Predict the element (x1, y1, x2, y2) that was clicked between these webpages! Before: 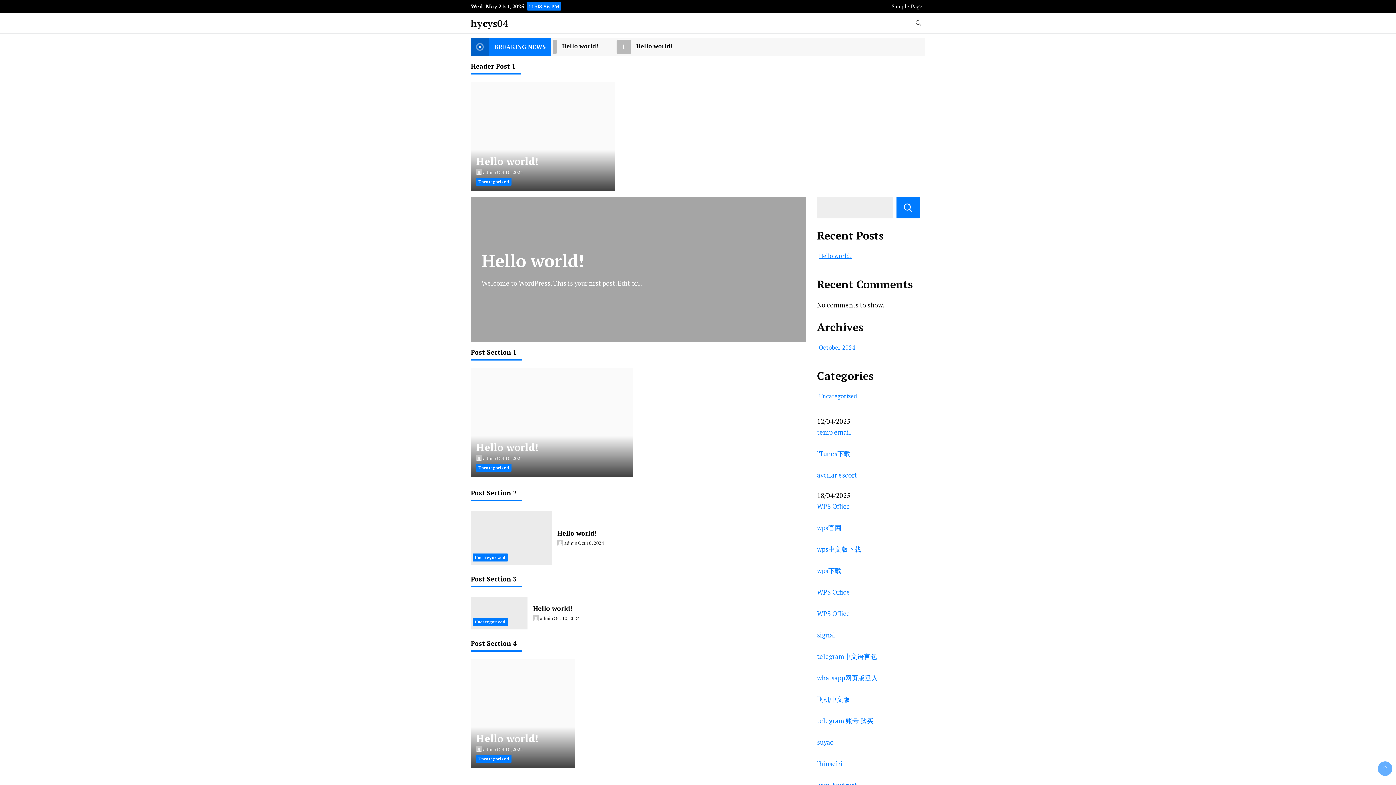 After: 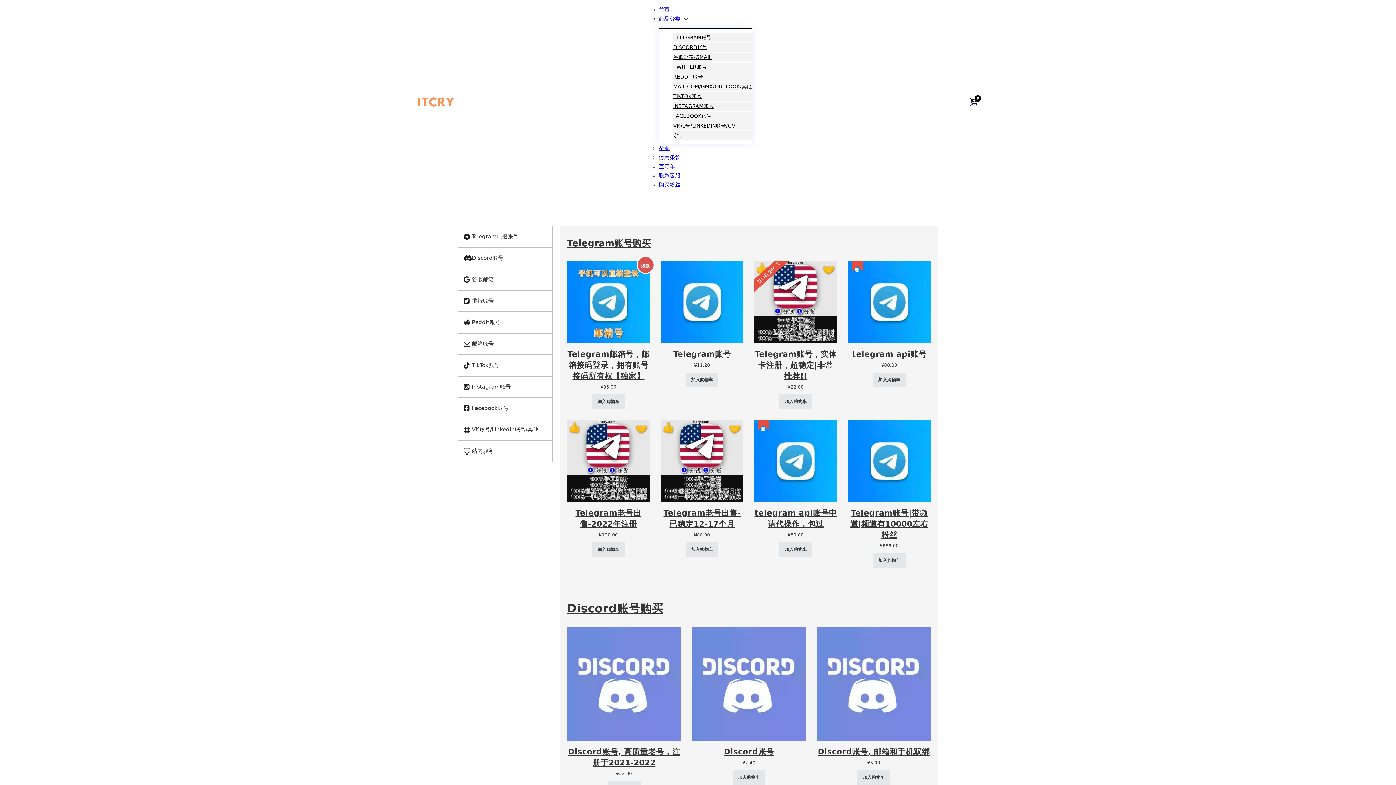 Action: label: telegram 账号 购买 bbox: (817, 716, 873, 725)